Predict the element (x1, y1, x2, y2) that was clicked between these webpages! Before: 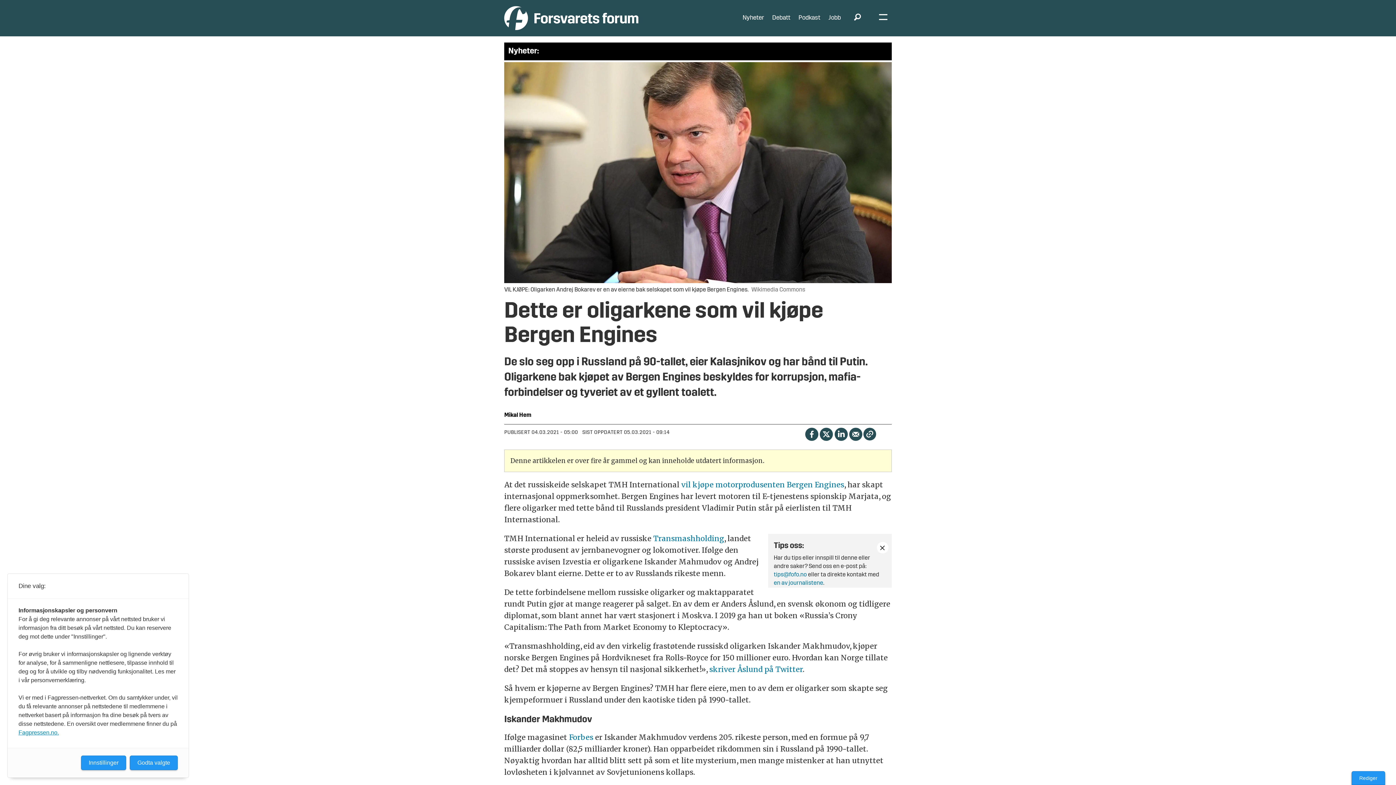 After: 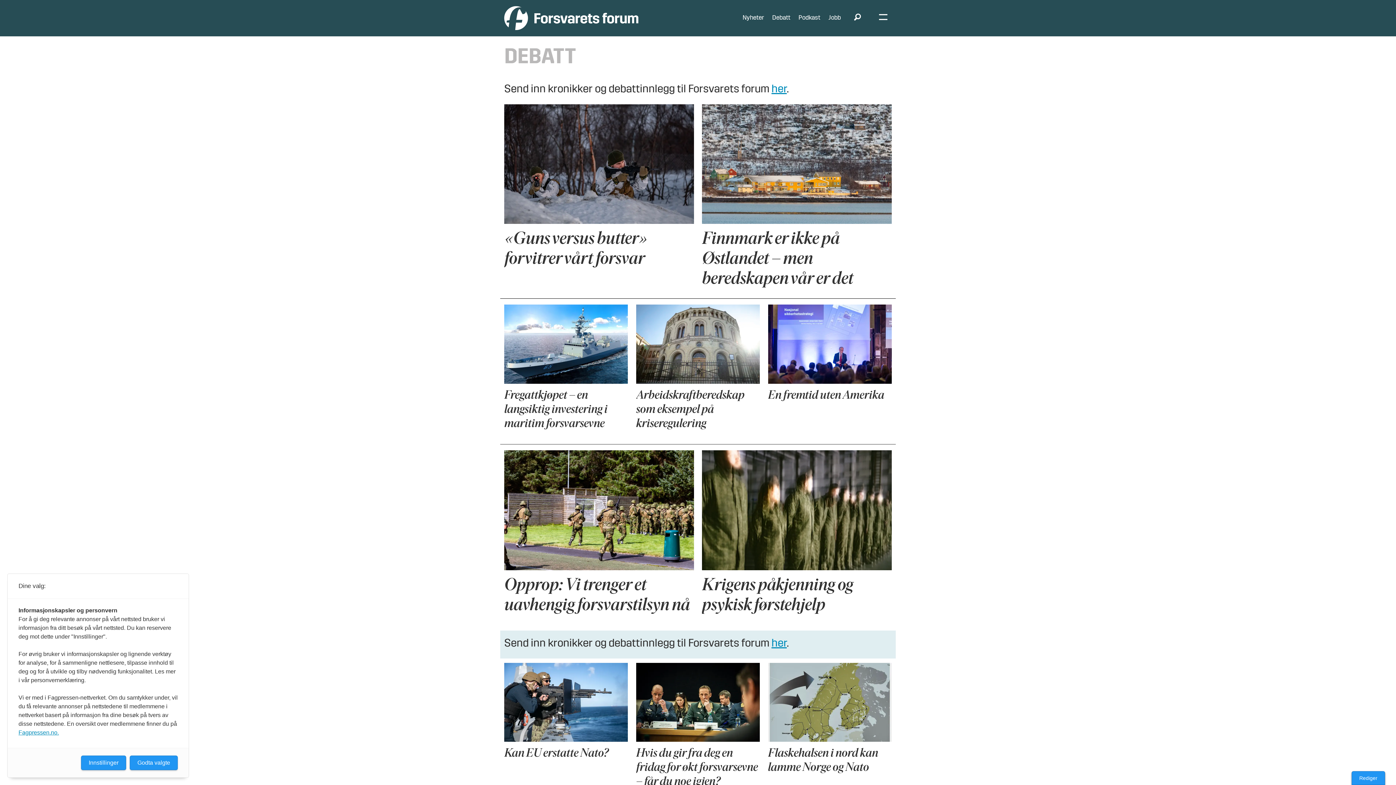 Action: label: Debatt bbox: (772, 14, 790, 21)